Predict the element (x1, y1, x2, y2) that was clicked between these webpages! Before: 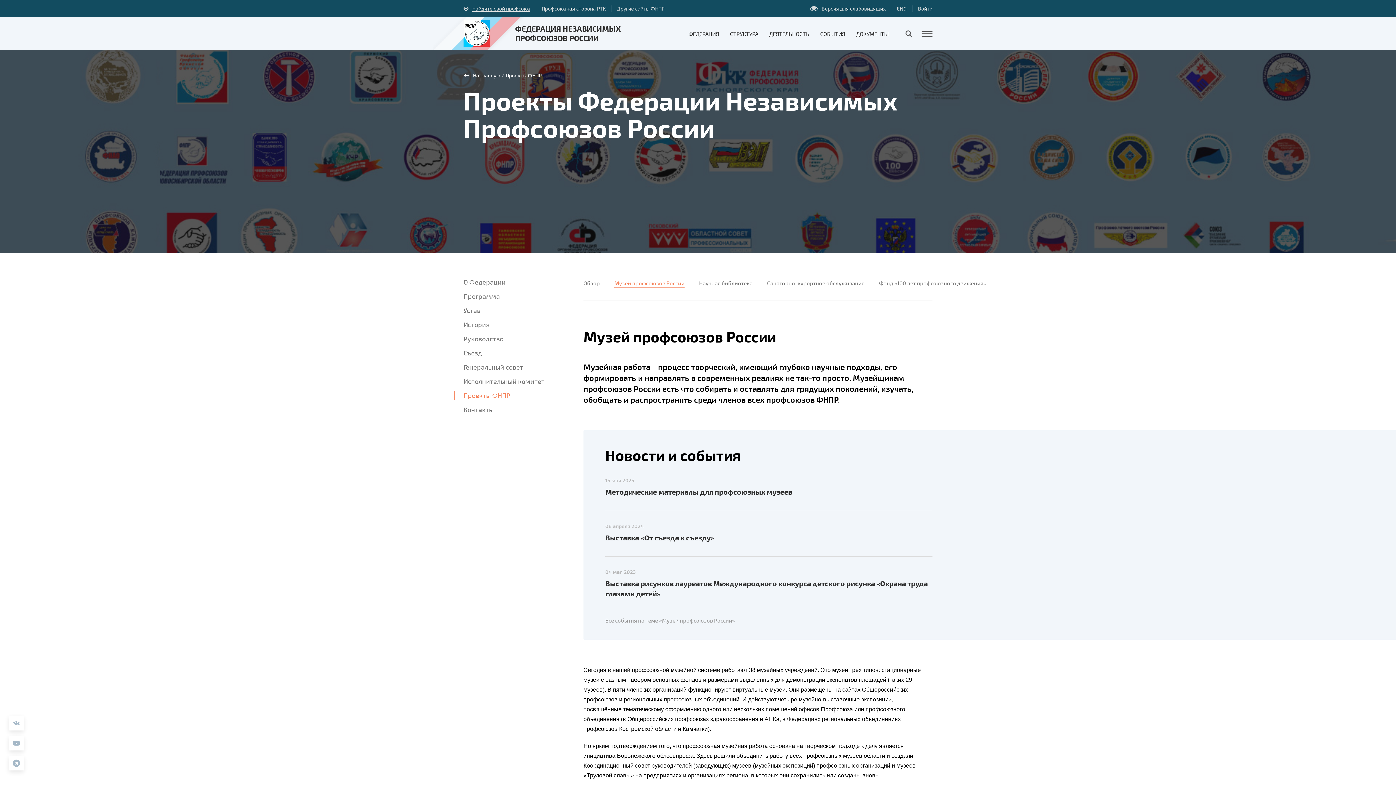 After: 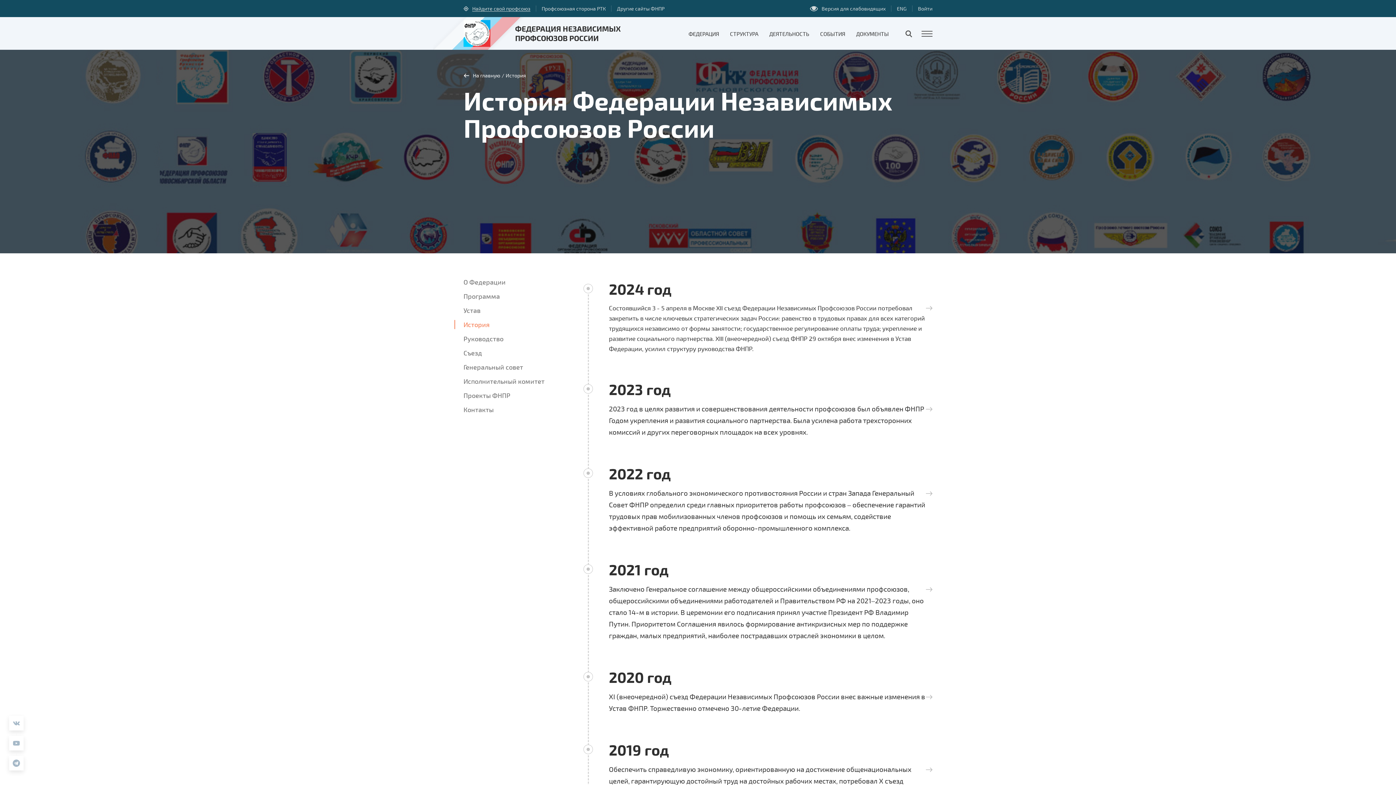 Action: bbox: (463, 320, 489, 328) label: История